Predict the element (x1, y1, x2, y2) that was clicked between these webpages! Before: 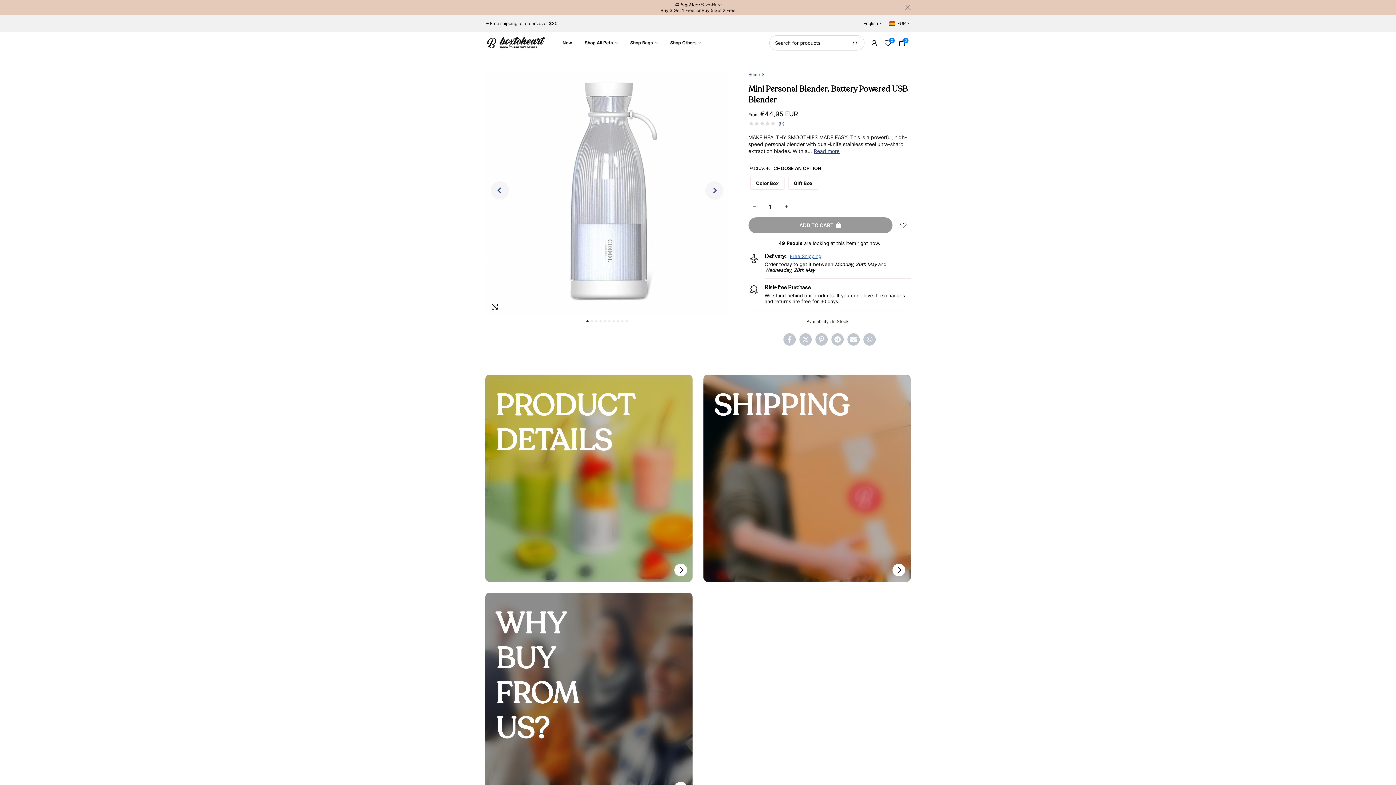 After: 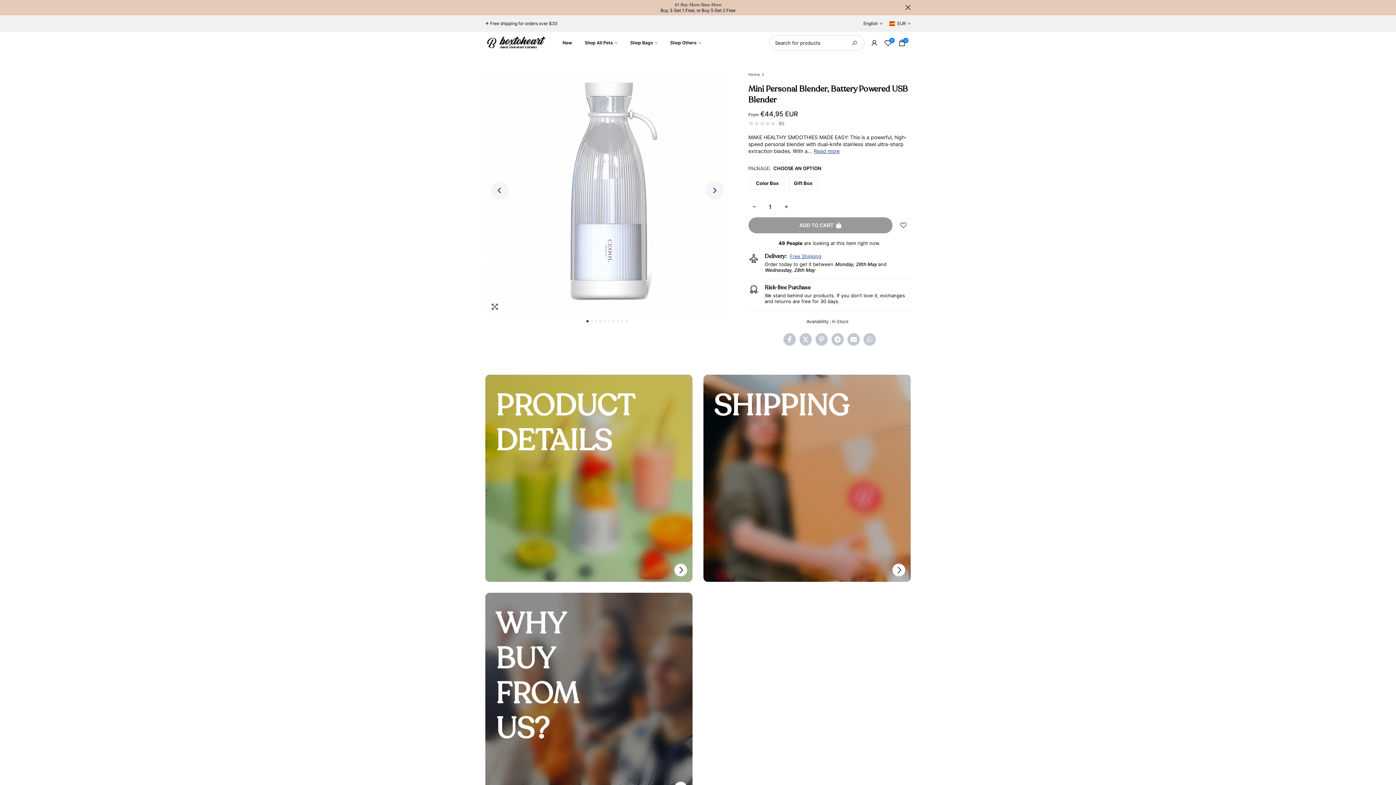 Action: bbox: (814, 148, 839, 154) label: Read more